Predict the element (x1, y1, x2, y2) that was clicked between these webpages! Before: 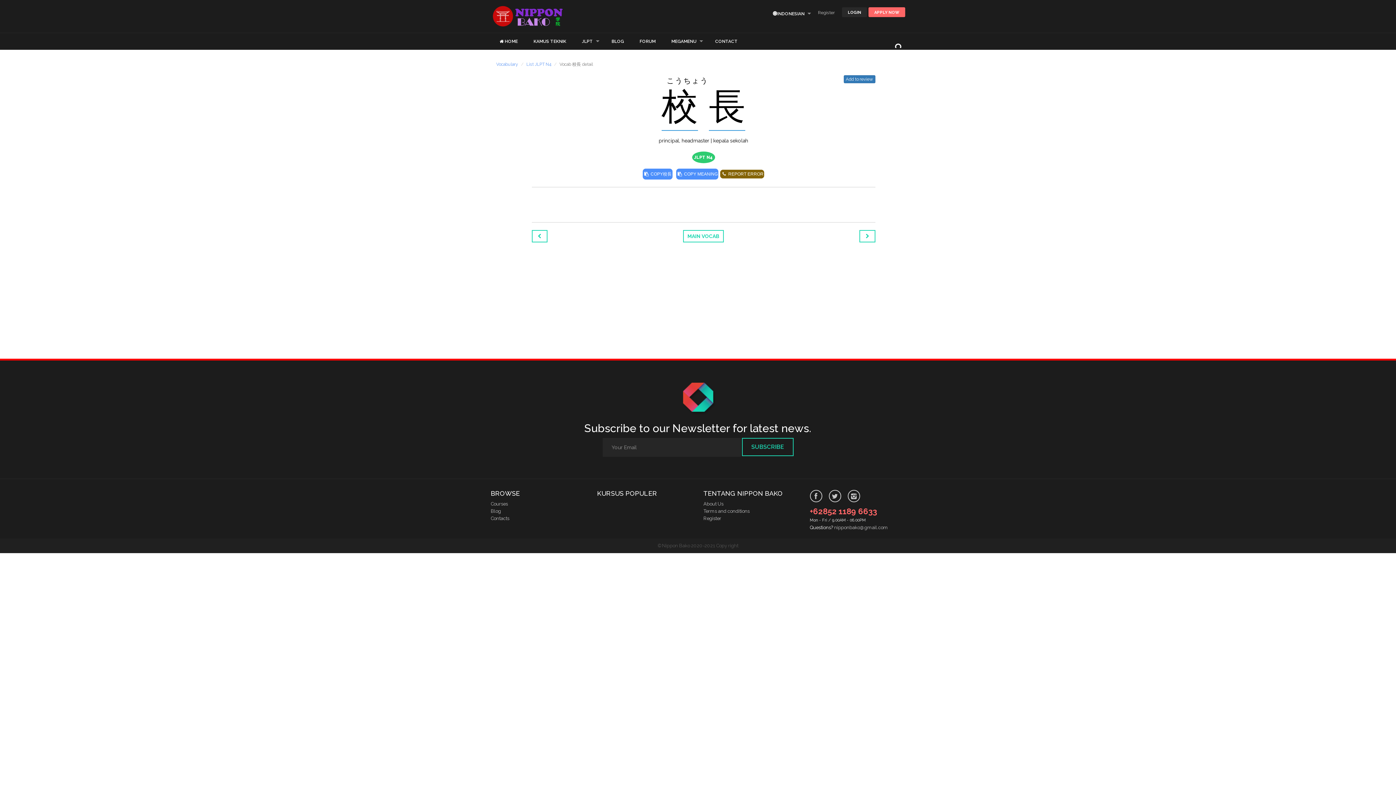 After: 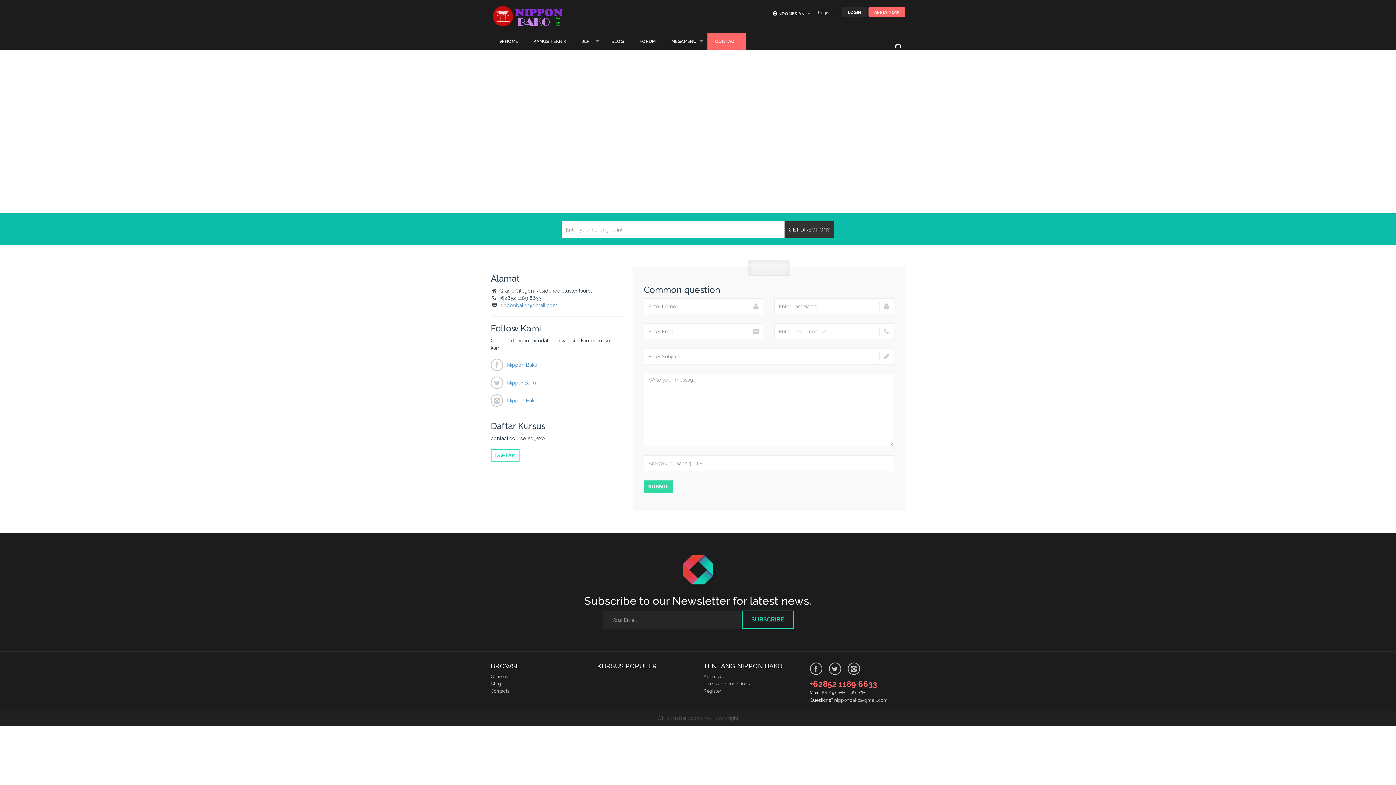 Action: bbox: (707, 33, 745, 49) label: CONTACT